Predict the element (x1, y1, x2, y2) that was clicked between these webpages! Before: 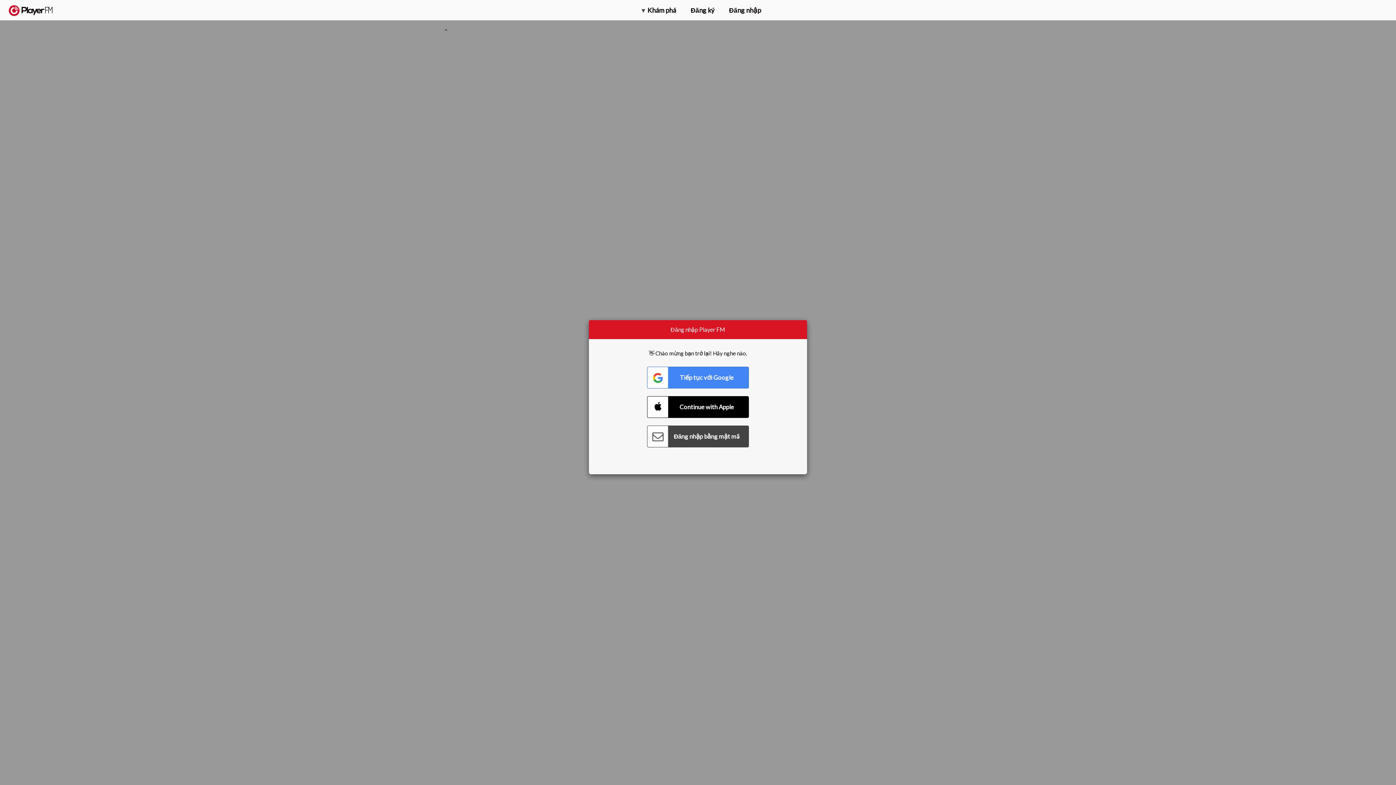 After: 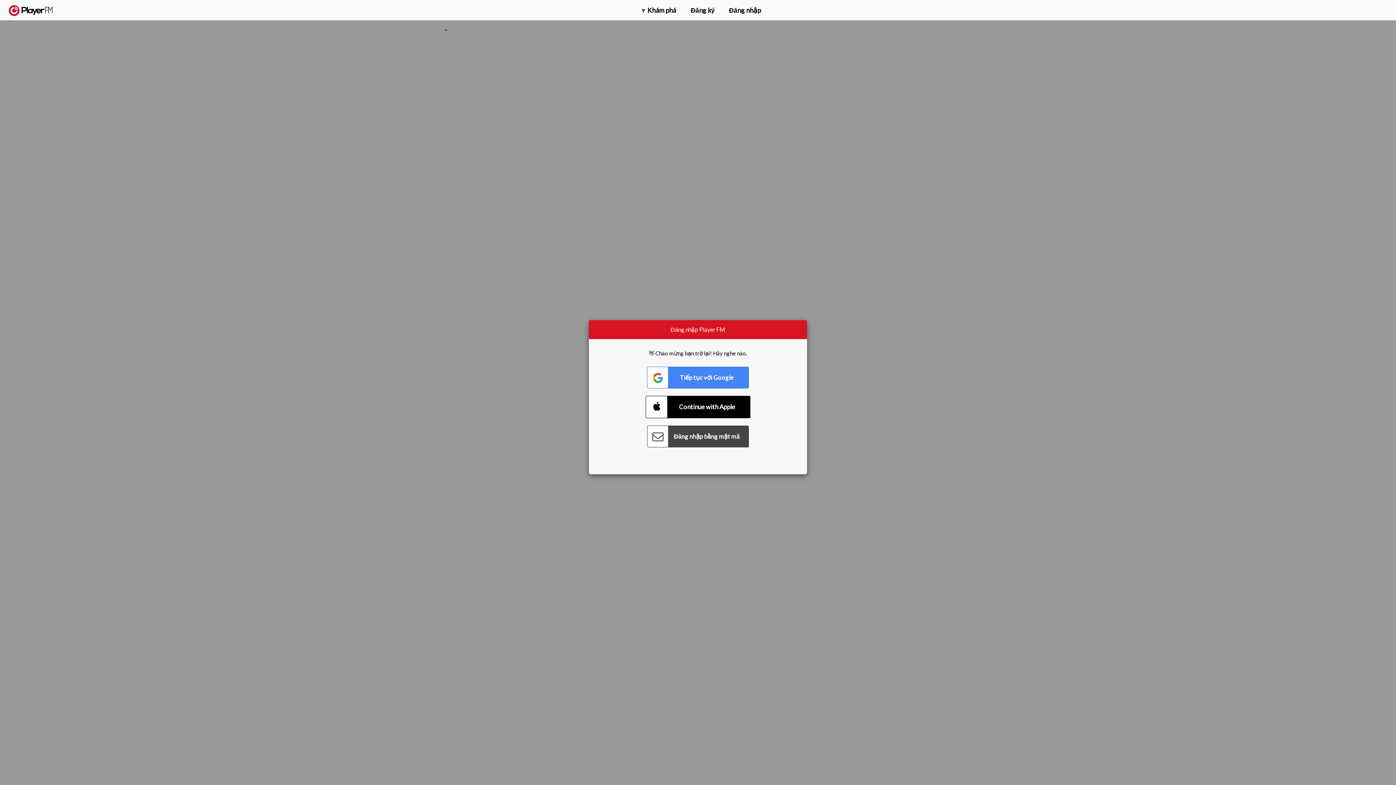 Action: label: Connect with Apple bbox: (647, 396, 749, 418)